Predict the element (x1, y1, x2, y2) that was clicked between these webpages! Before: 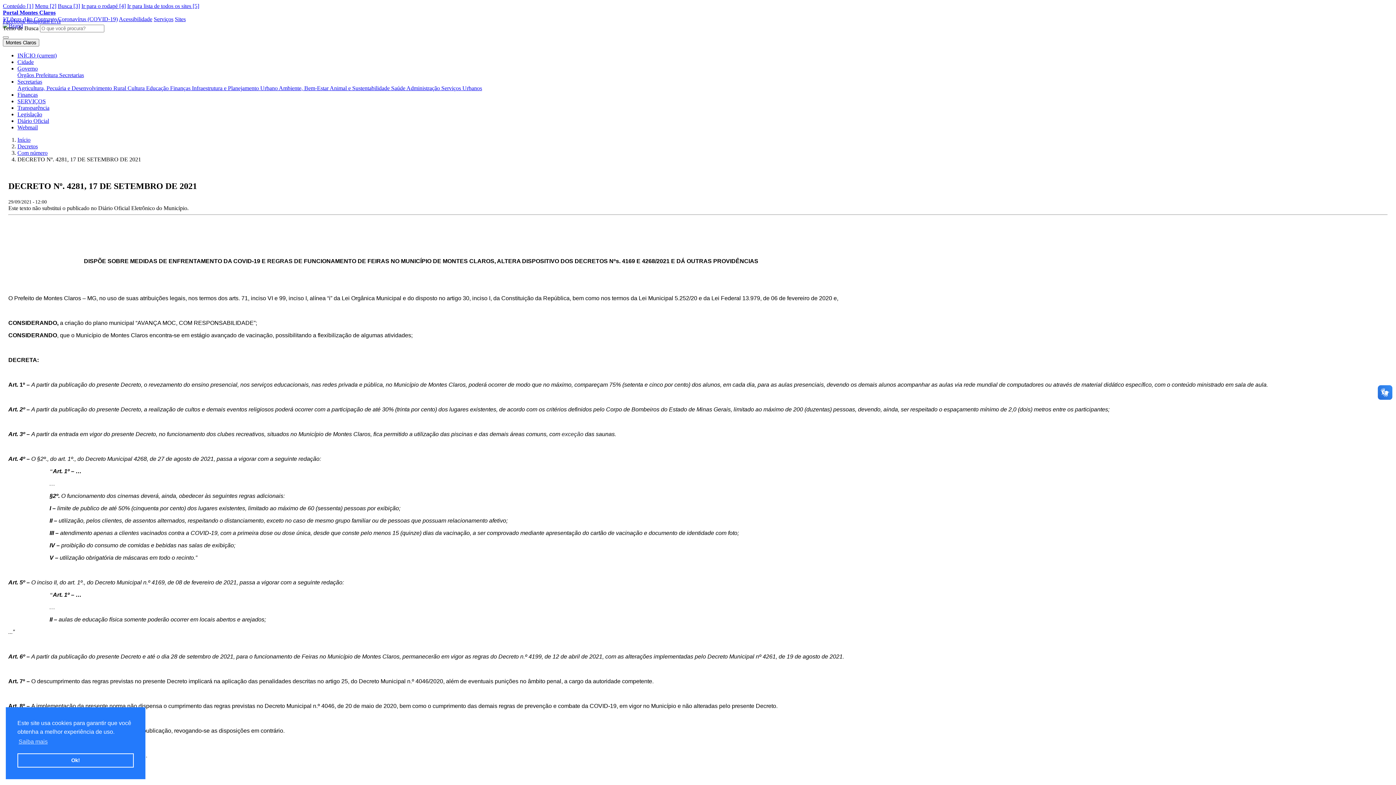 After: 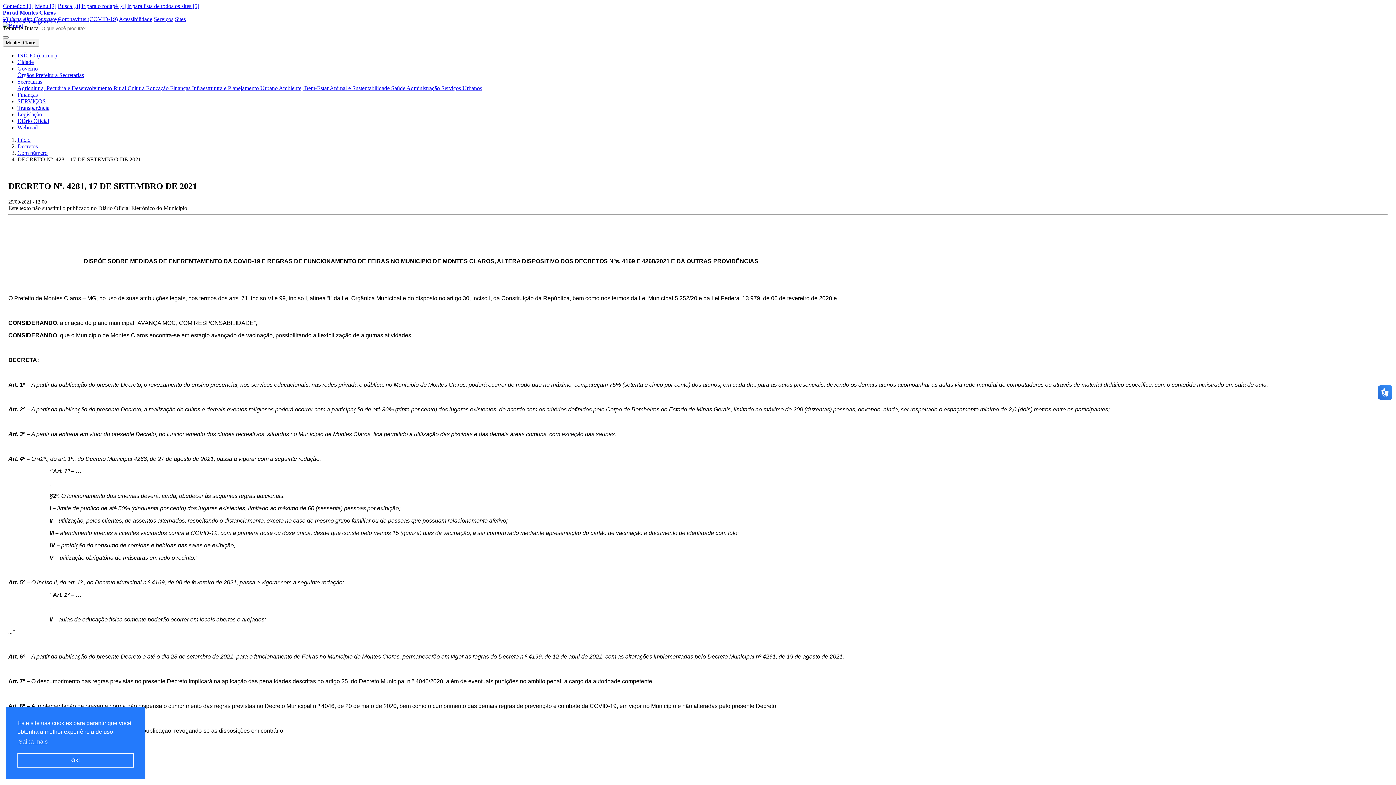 Action: bbox: (50, 18, 60, 24) label: LAI